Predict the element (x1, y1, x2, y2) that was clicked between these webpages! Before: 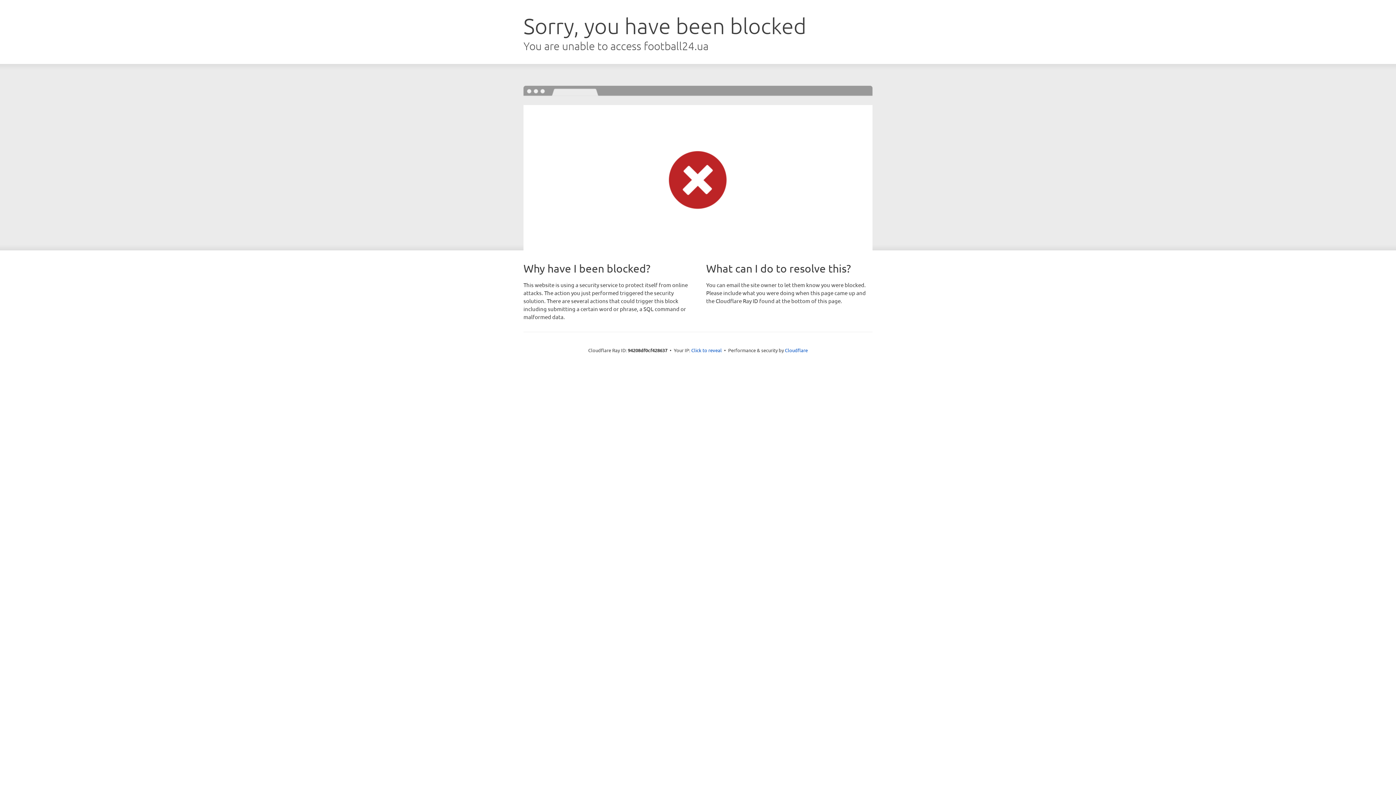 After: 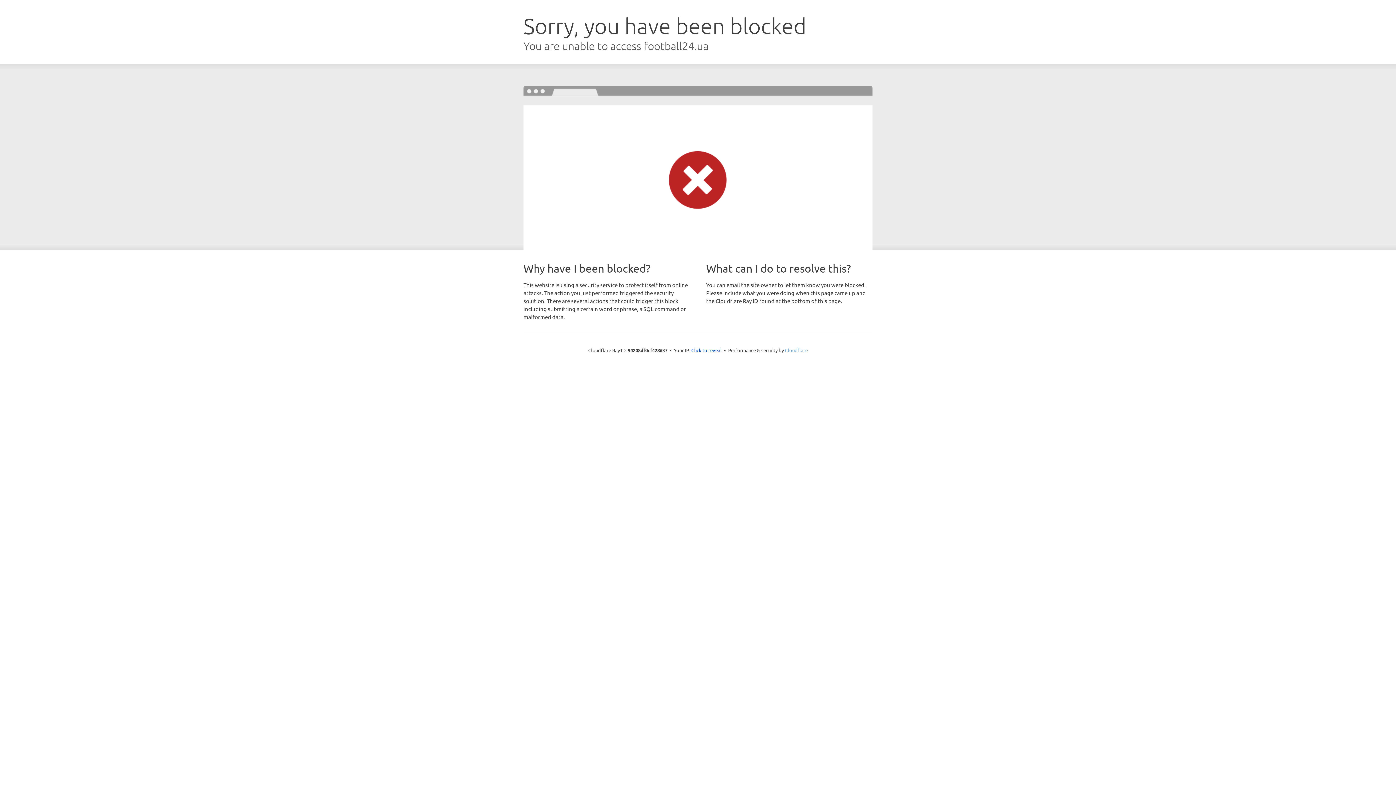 Action: bbox: (785, 347, 808, 353) label: Cloudflare